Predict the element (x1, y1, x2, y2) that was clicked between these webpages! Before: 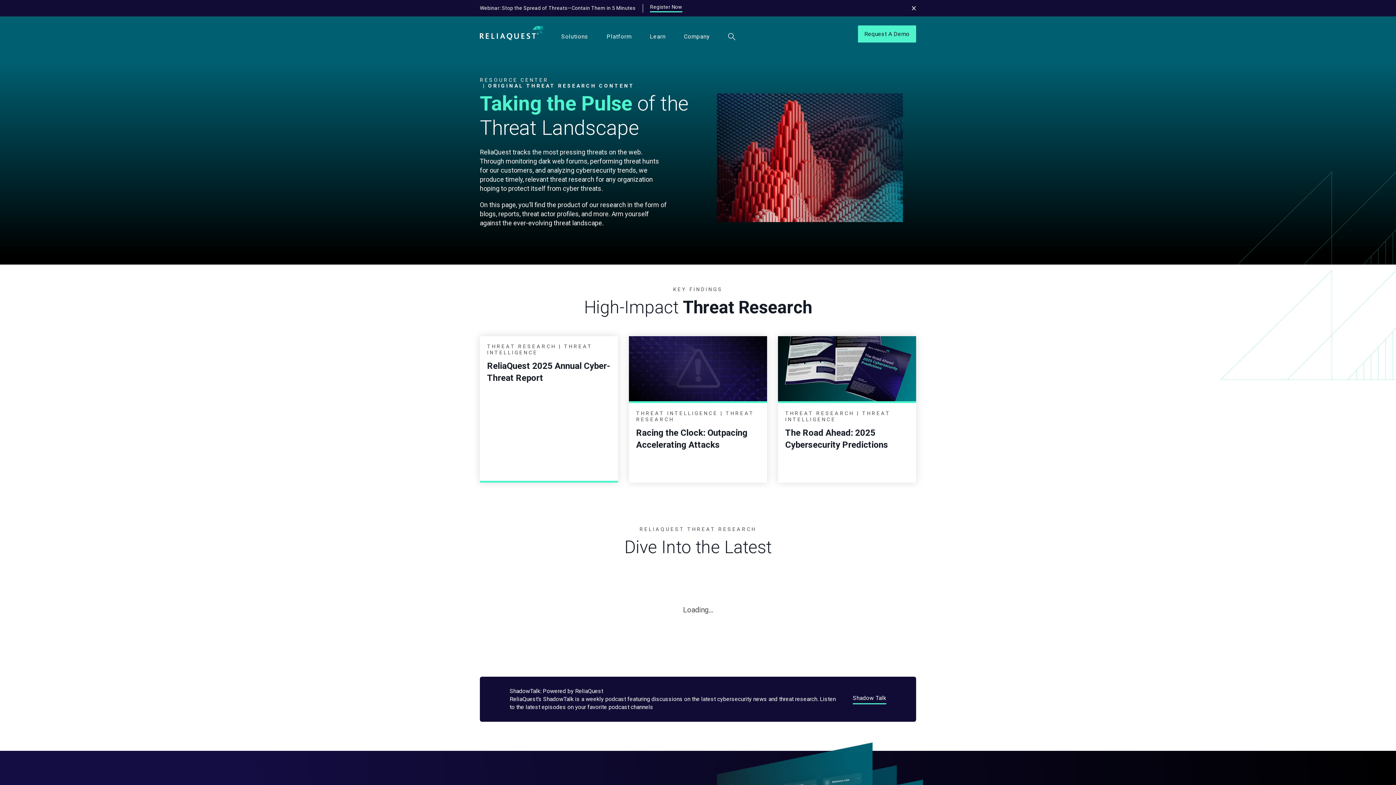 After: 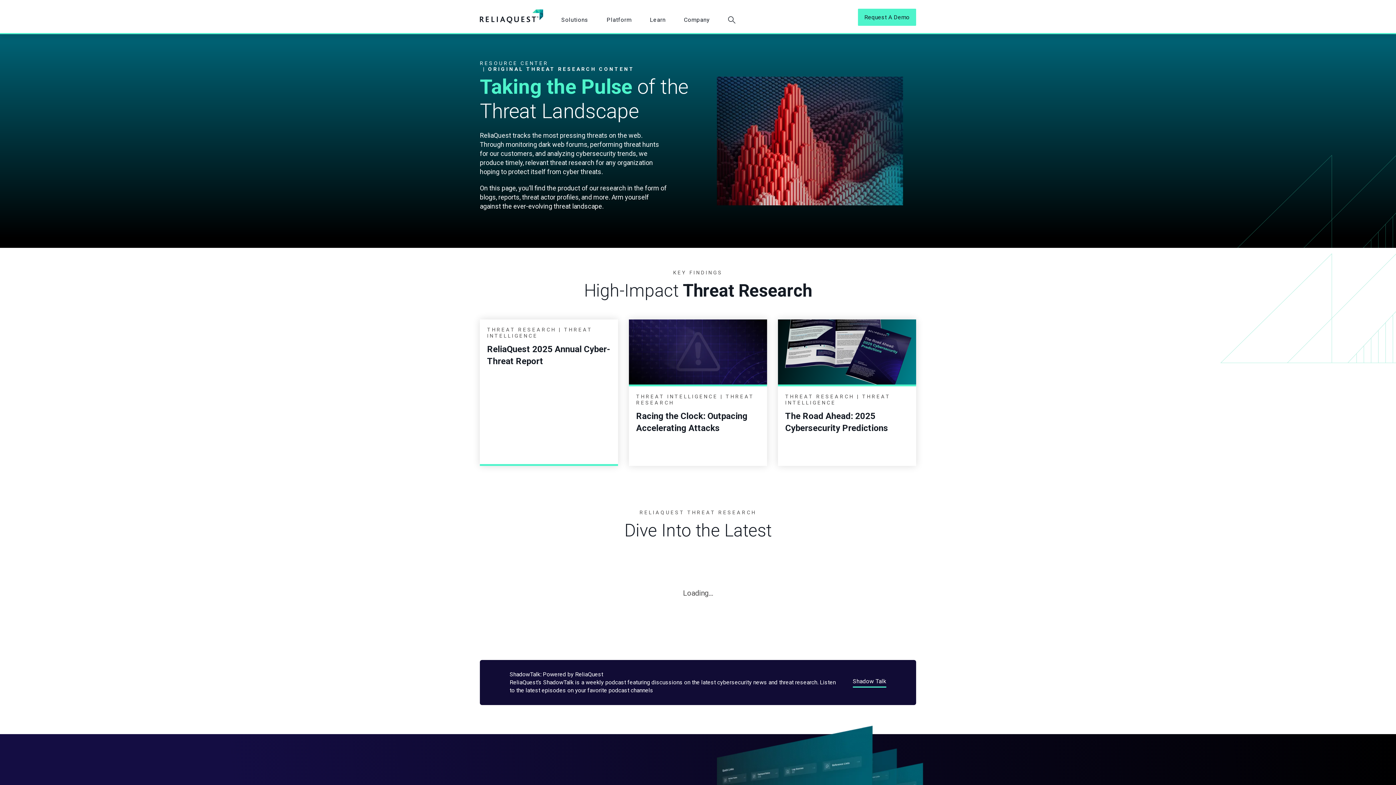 Action: label: Close bbox: (911, 6, 916, 10)